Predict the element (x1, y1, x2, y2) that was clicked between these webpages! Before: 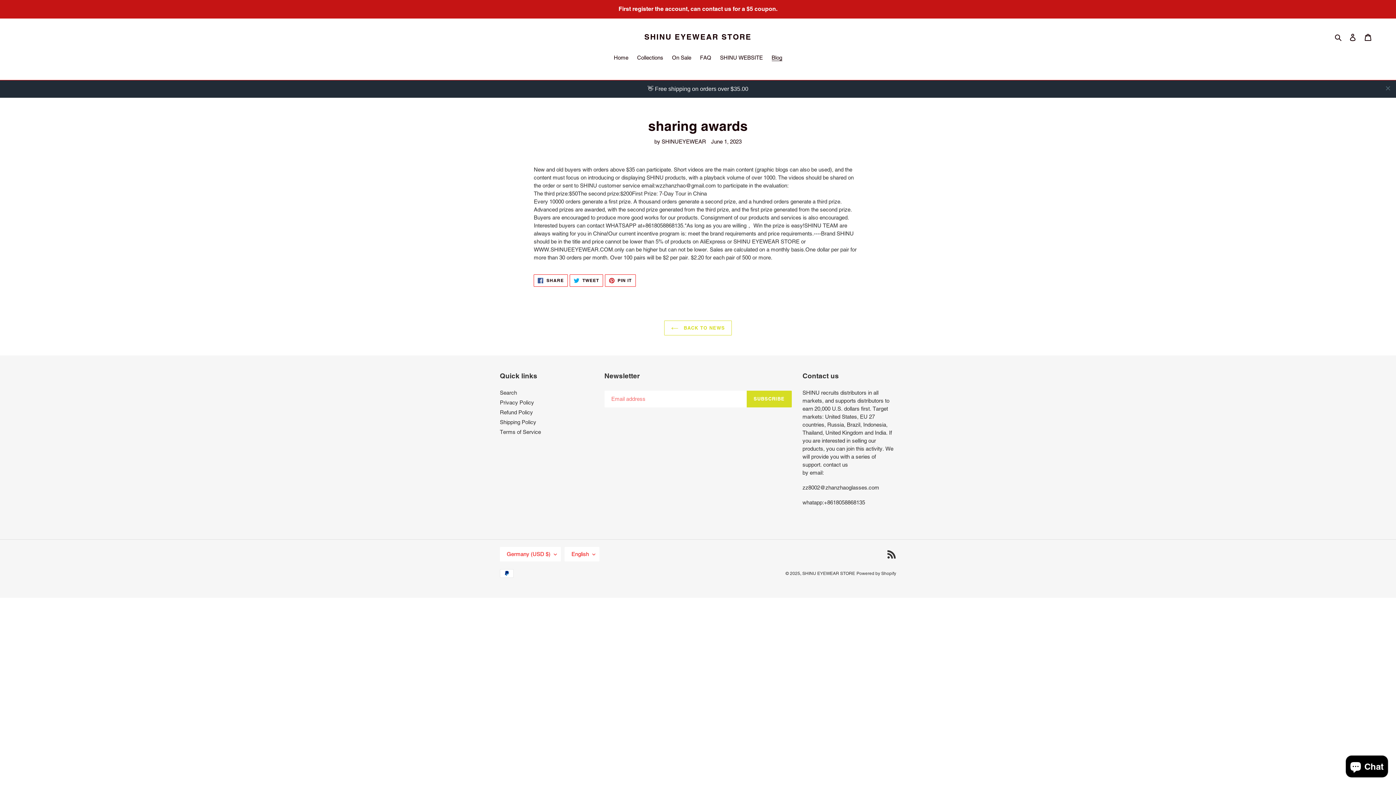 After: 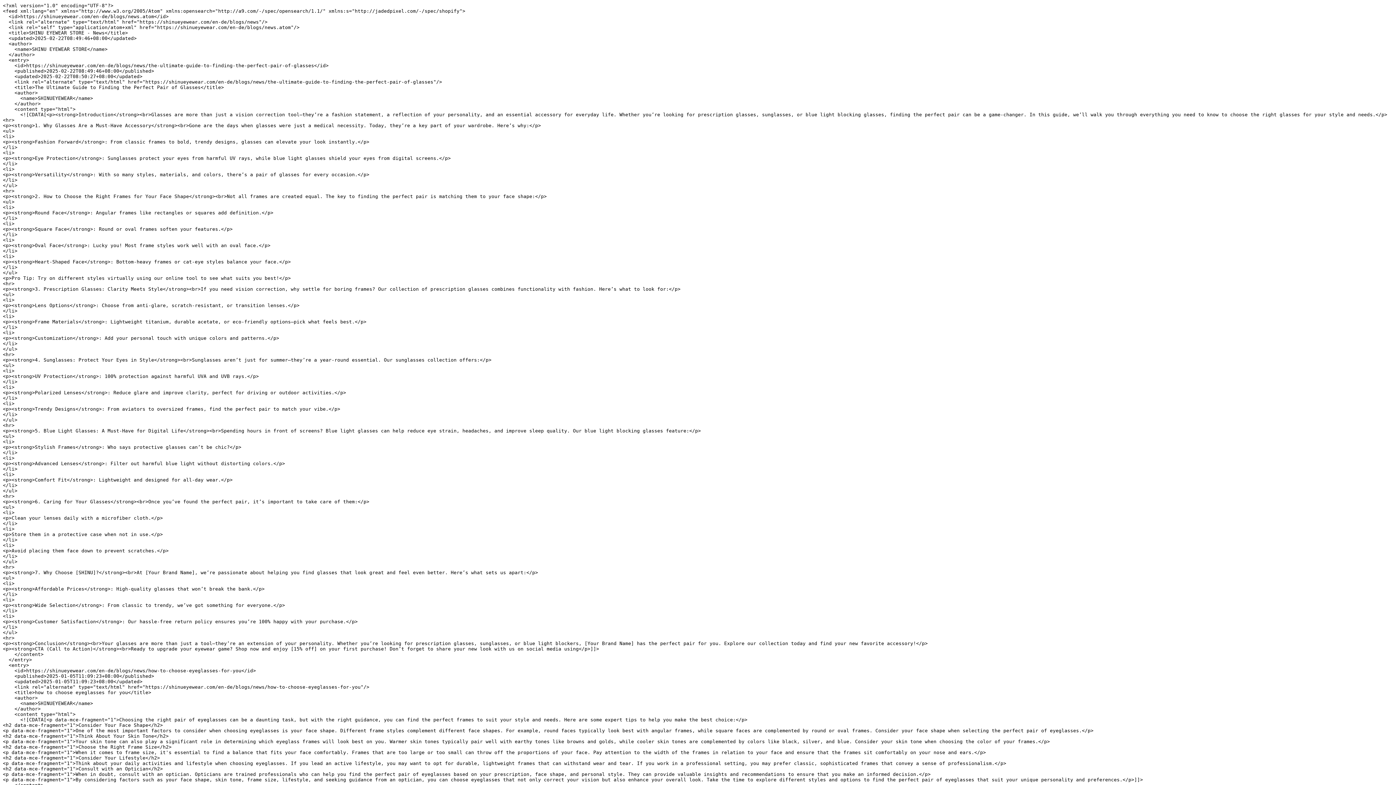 Action: bbox: (887, 532, 896, 541) label: RSS